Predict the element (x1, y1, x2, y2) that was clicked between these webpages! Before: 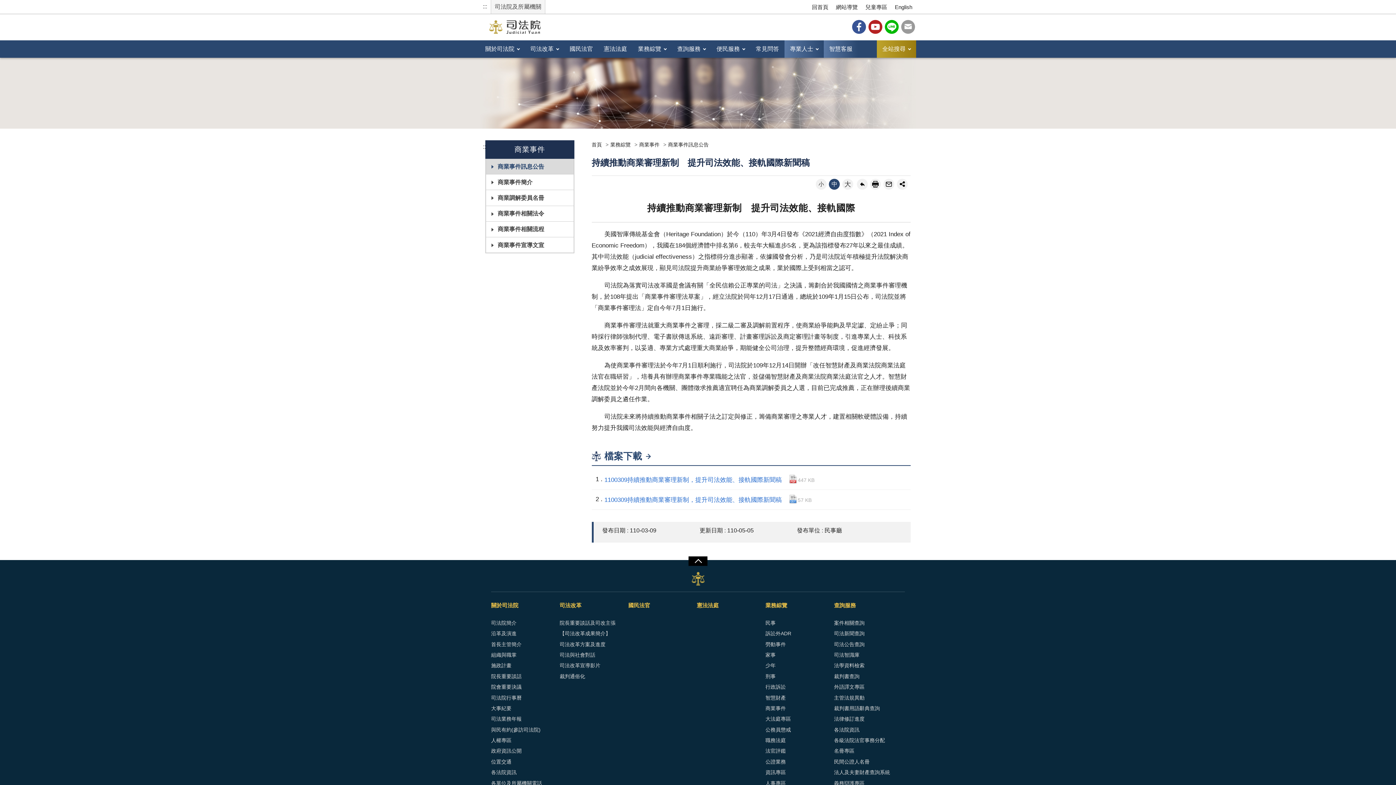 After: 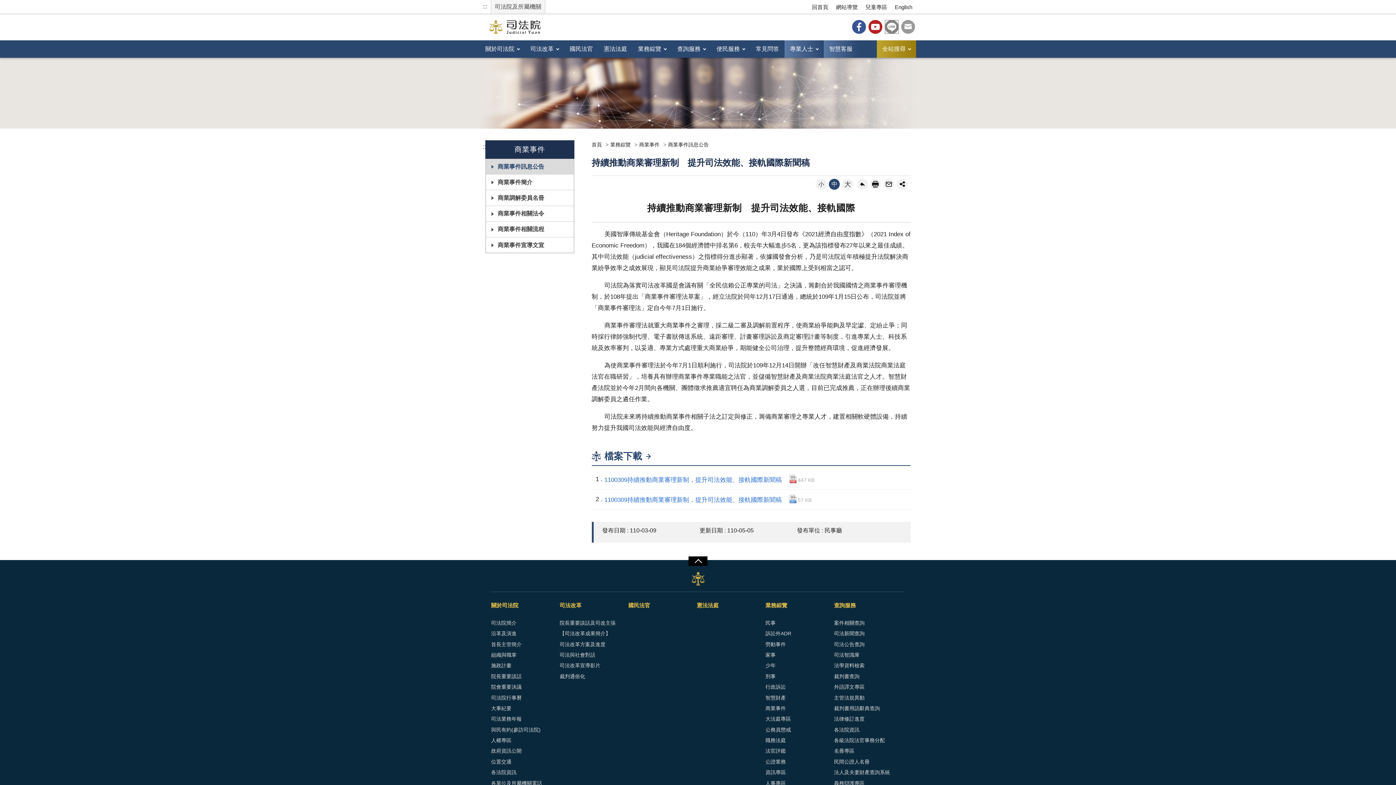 Action: label: Line bbox: (885, 20, 898, 33)